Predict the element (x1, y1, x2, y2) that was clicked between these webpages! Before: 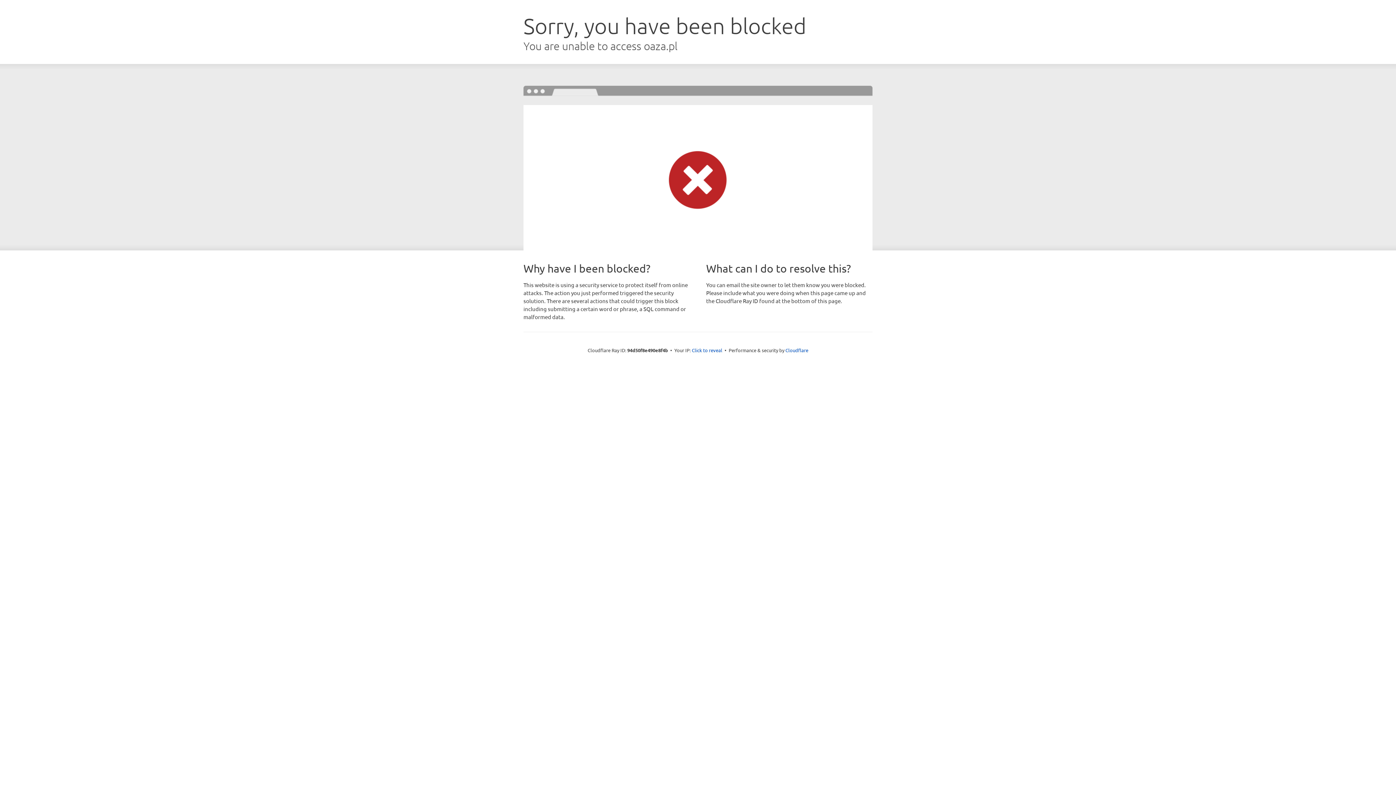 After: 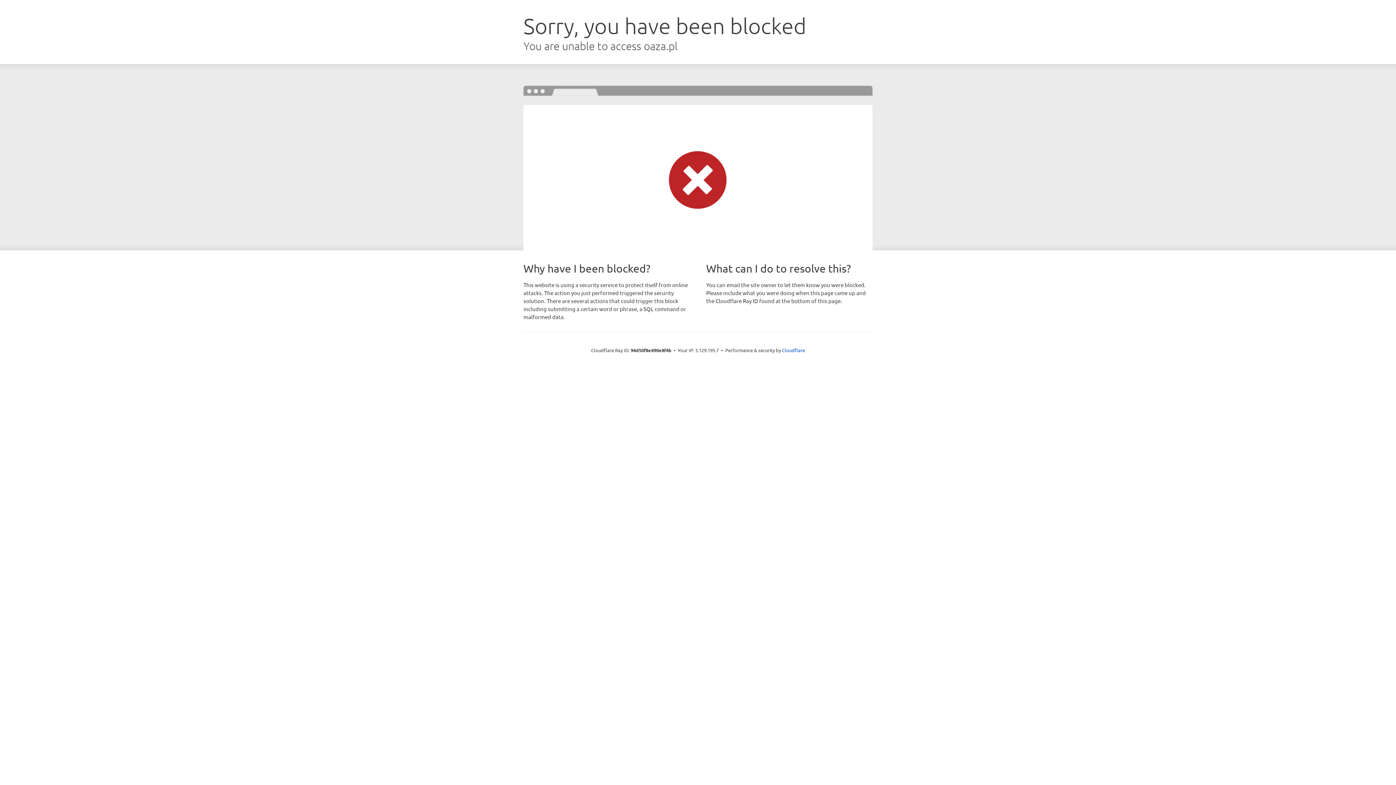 Action: bbox: (692, 346, 722, 353) label: Click to reveal